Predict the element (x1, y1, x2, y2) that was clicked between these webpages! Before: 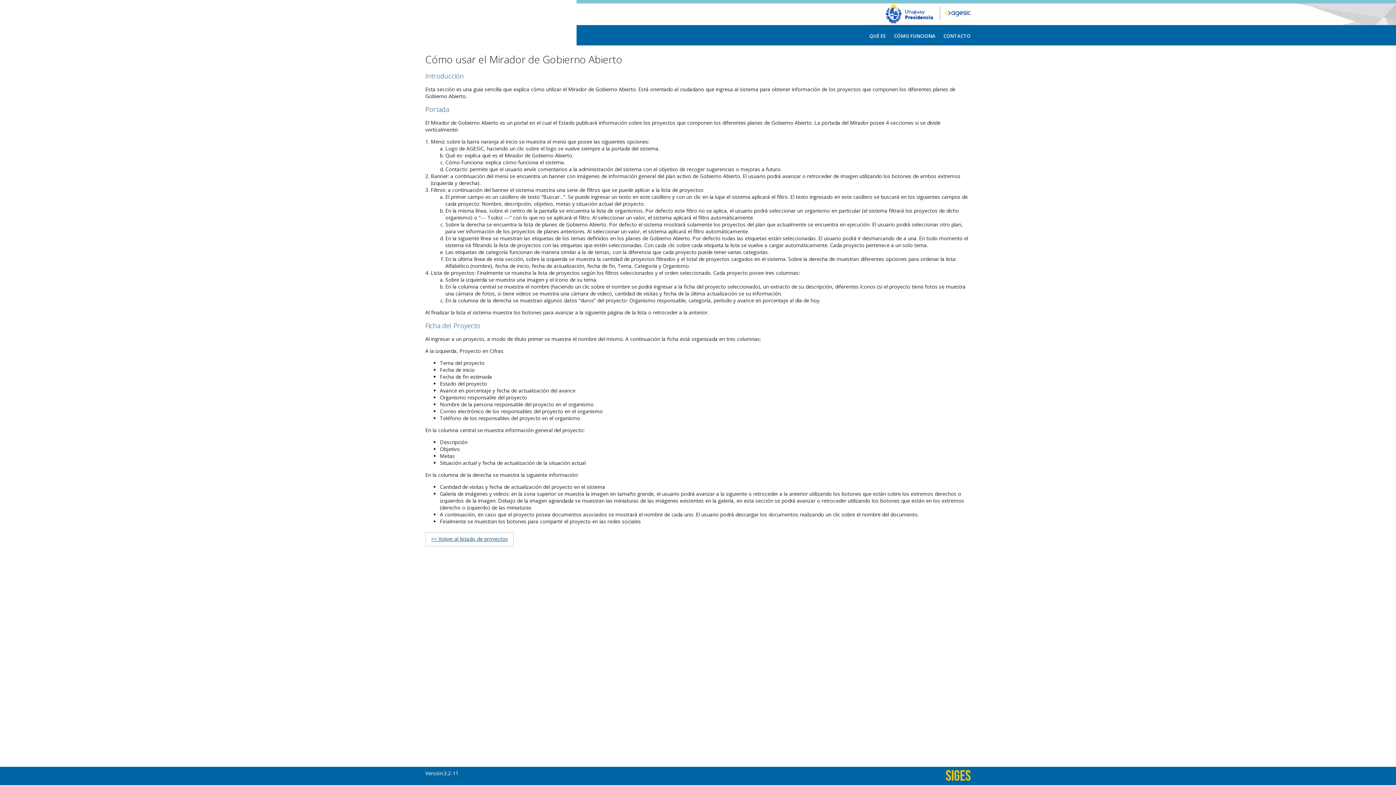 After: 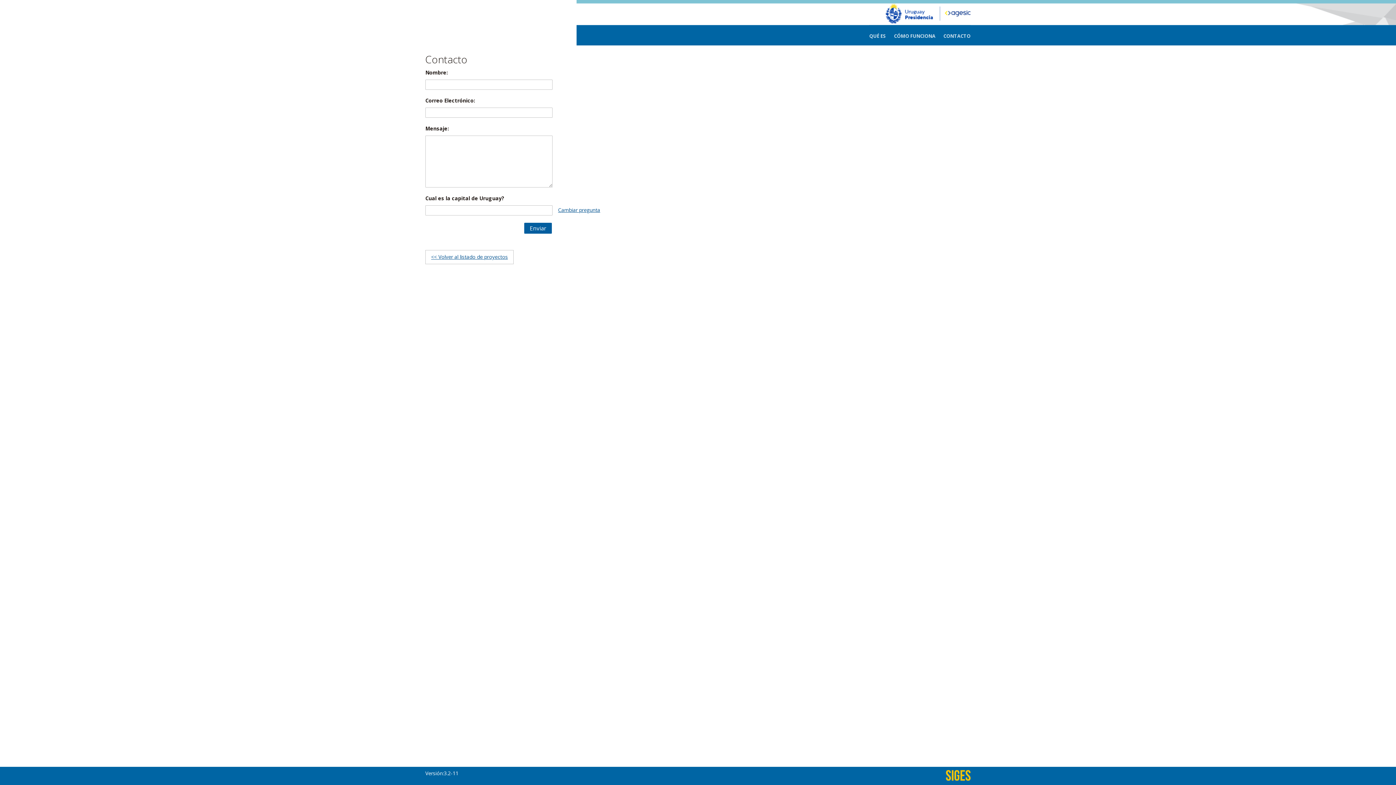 Action: bbox: (943, 33, 970, 38) label: CONTACTO